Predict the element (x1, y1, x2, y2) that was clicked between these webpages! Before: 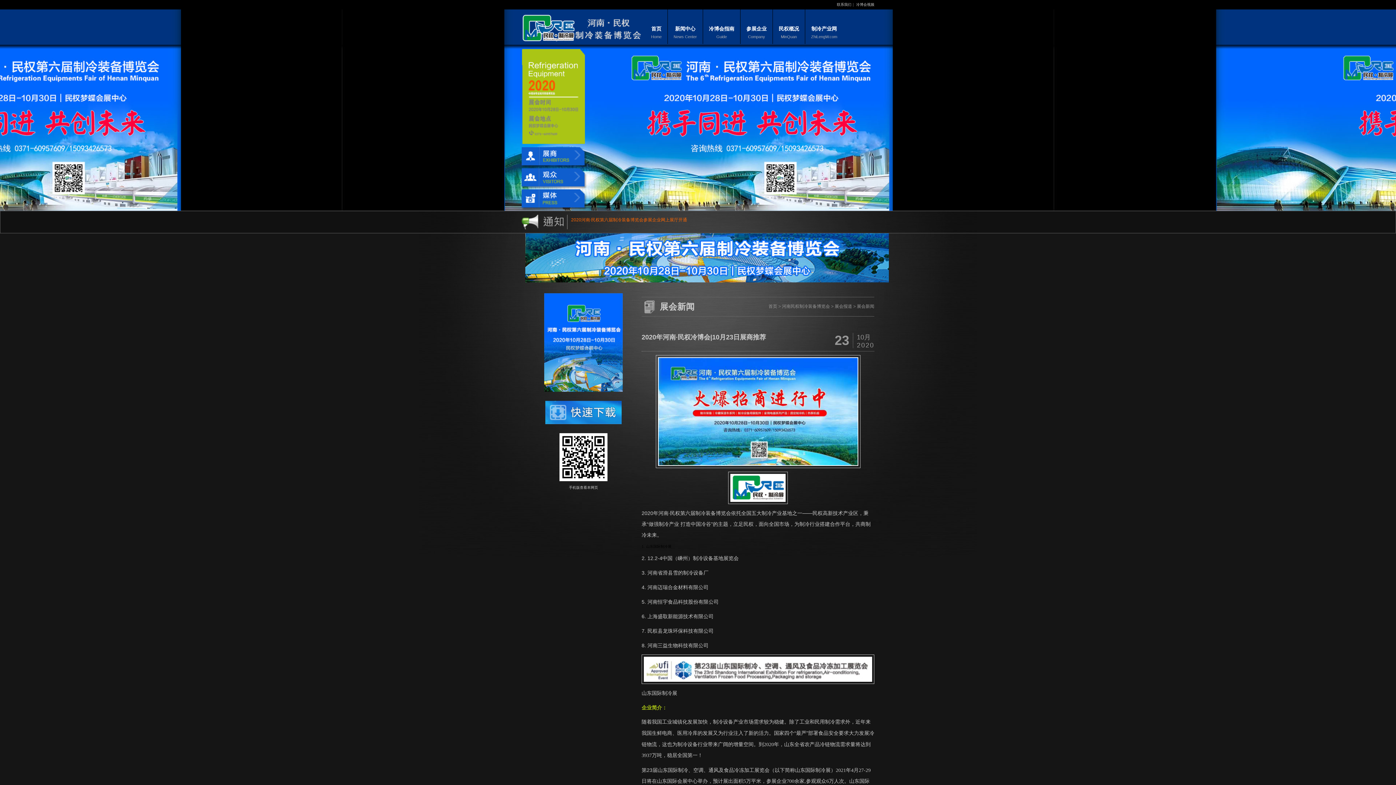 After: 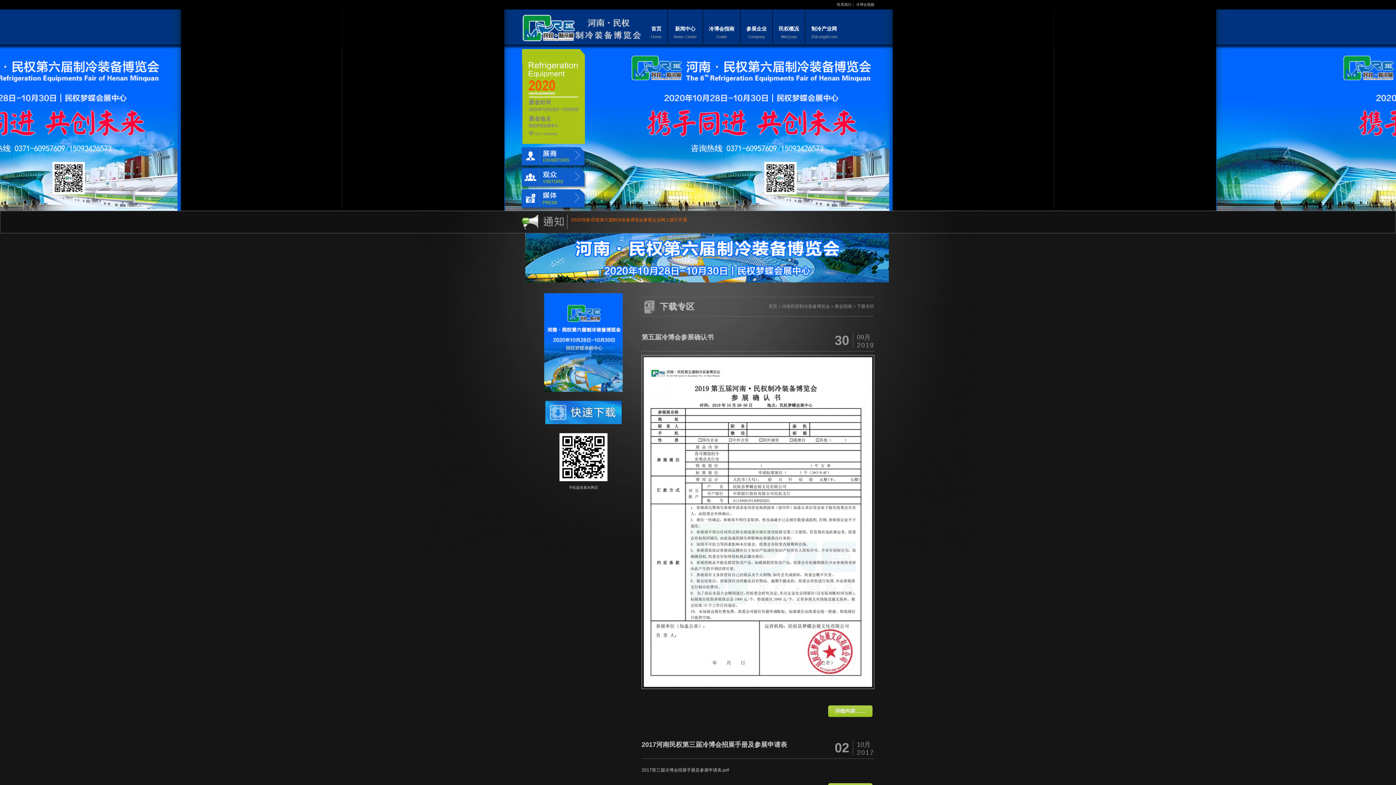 Action: bbox: (529, 401, 638, 424)